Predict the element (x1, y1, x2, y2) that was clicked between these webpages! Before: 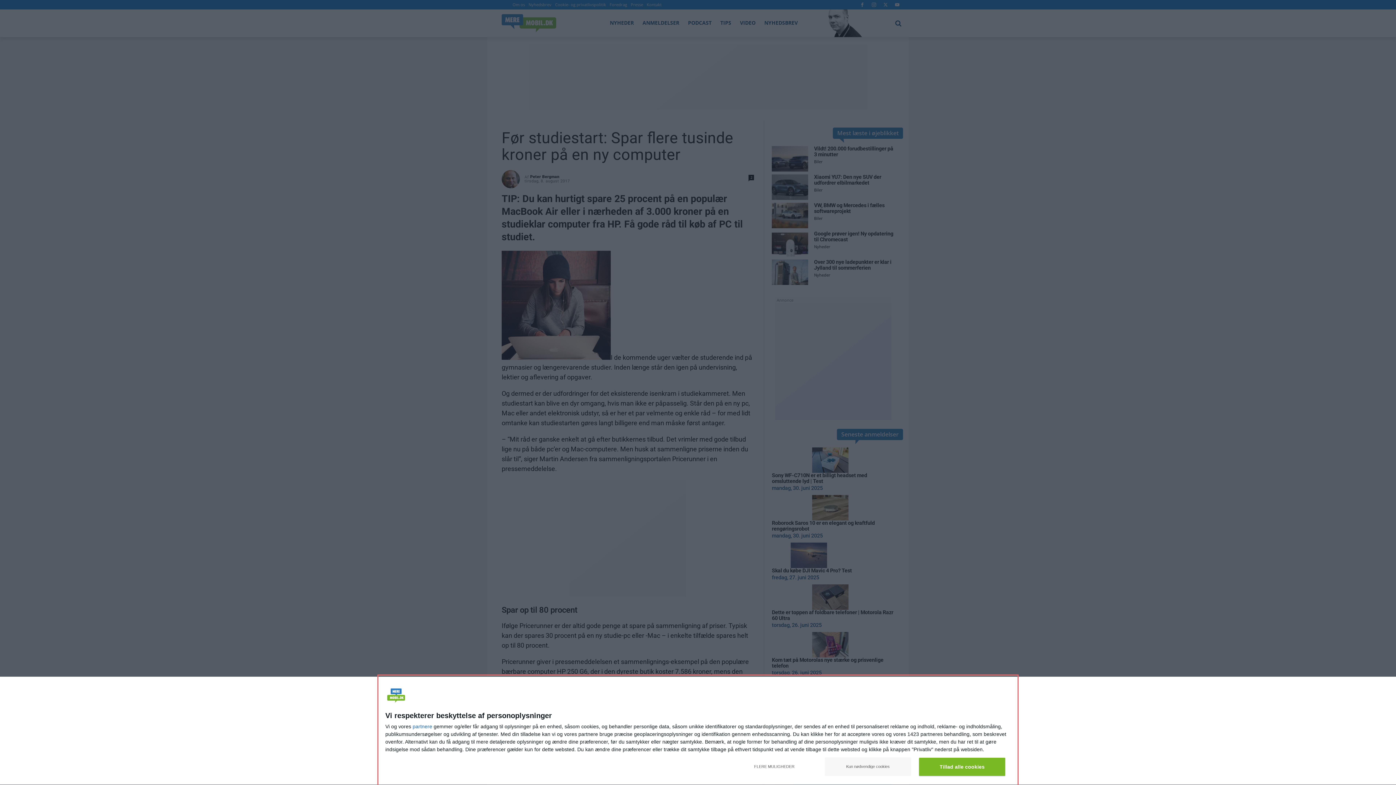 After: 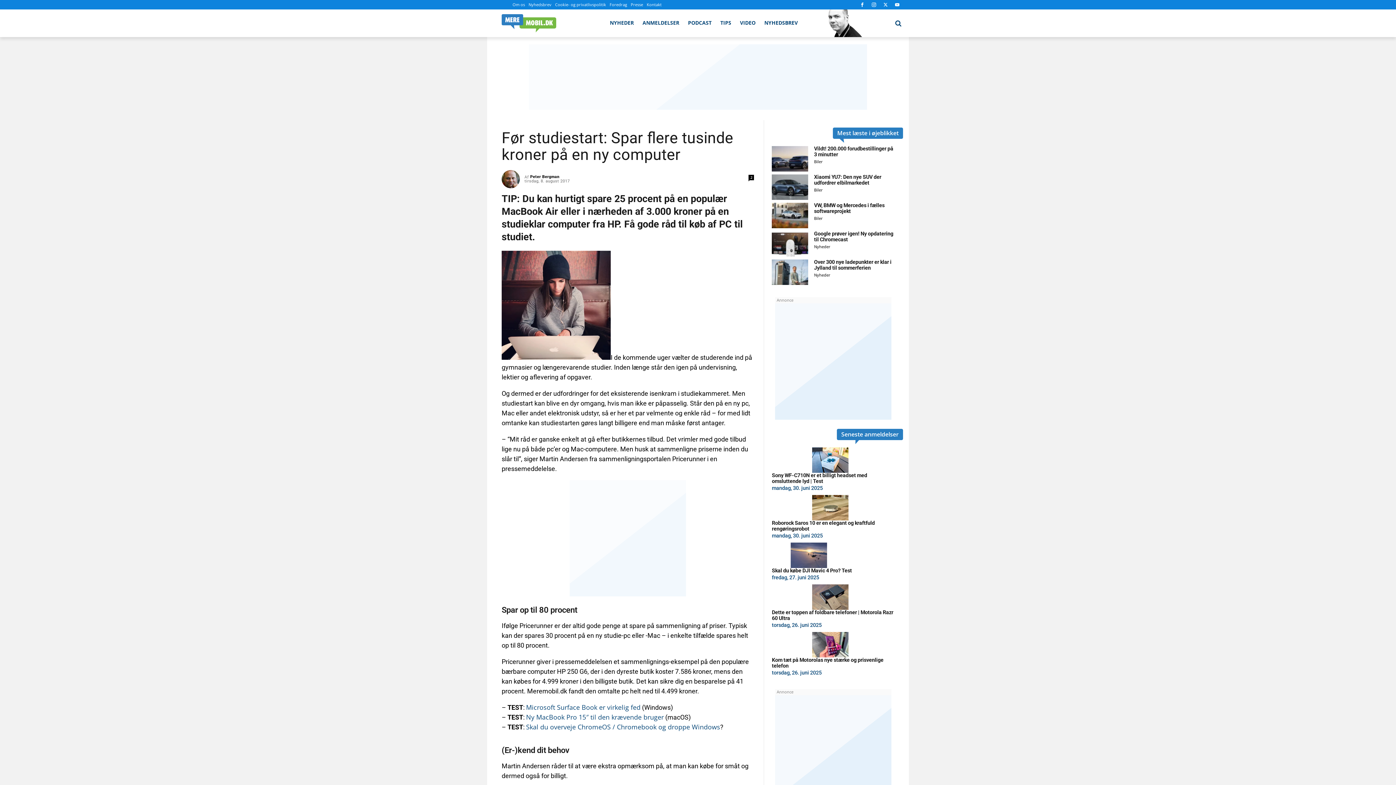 Action: label: Tillad alle cookies bbox: (919, 758, 1005, 776)